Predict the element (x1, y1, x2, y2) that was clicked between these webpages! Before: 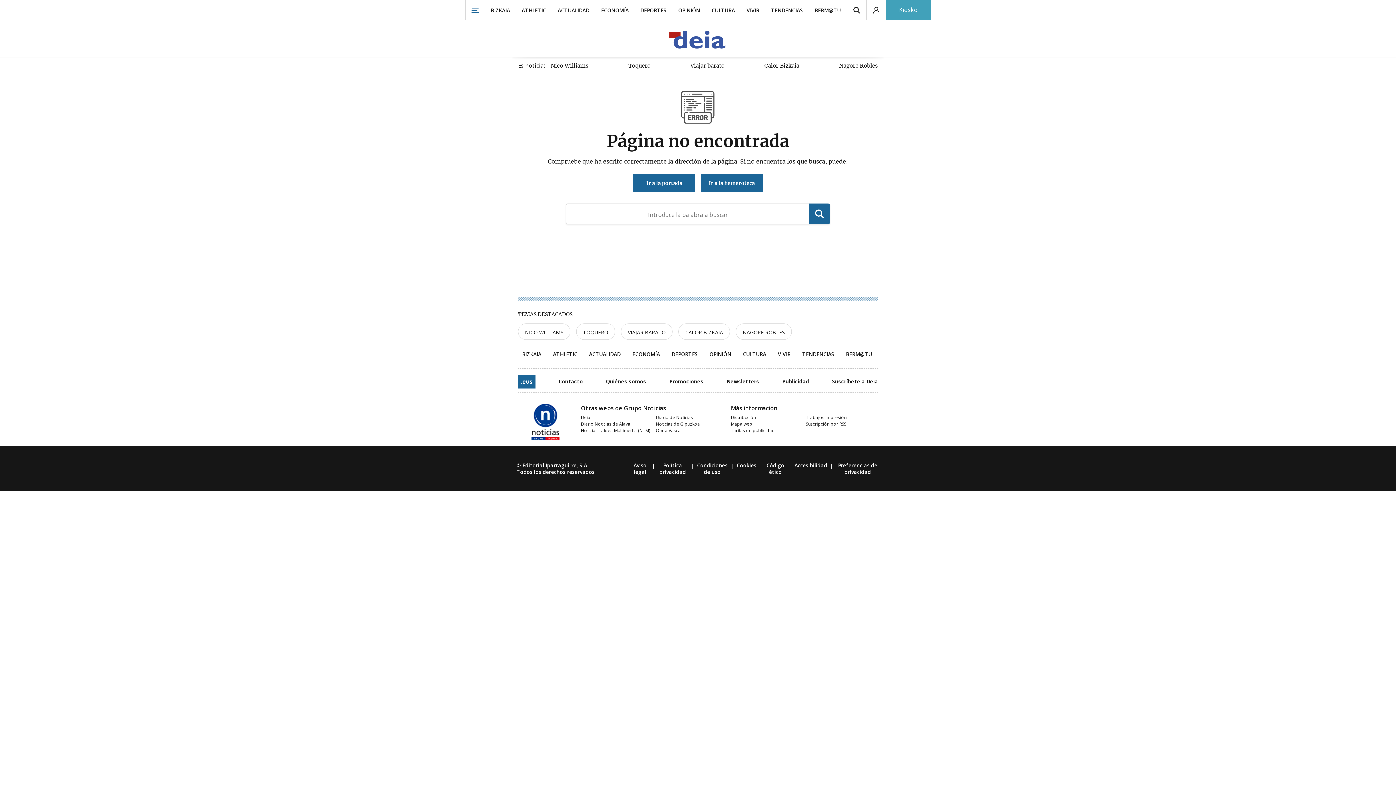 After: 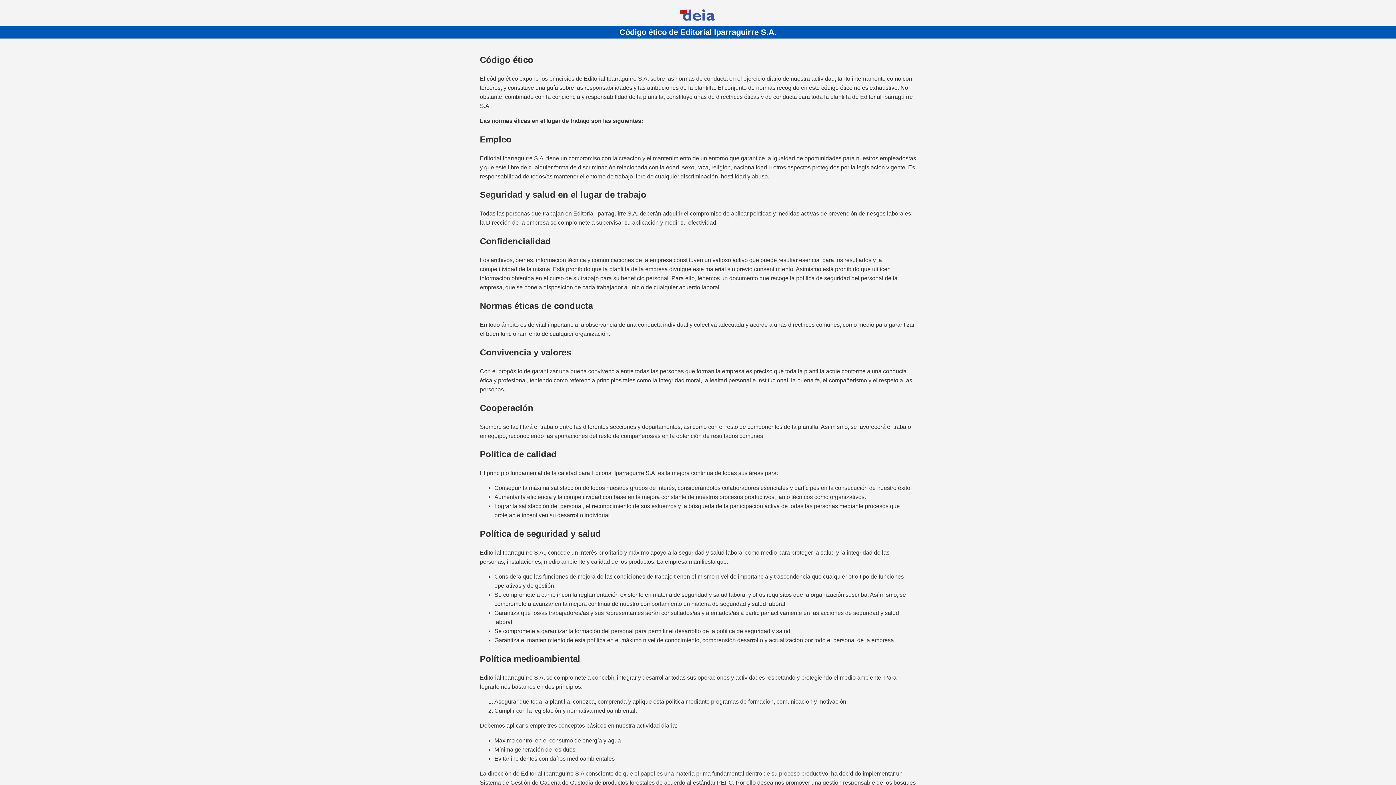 Action: label: Código ético bbox: (766, 462, 784, 475)